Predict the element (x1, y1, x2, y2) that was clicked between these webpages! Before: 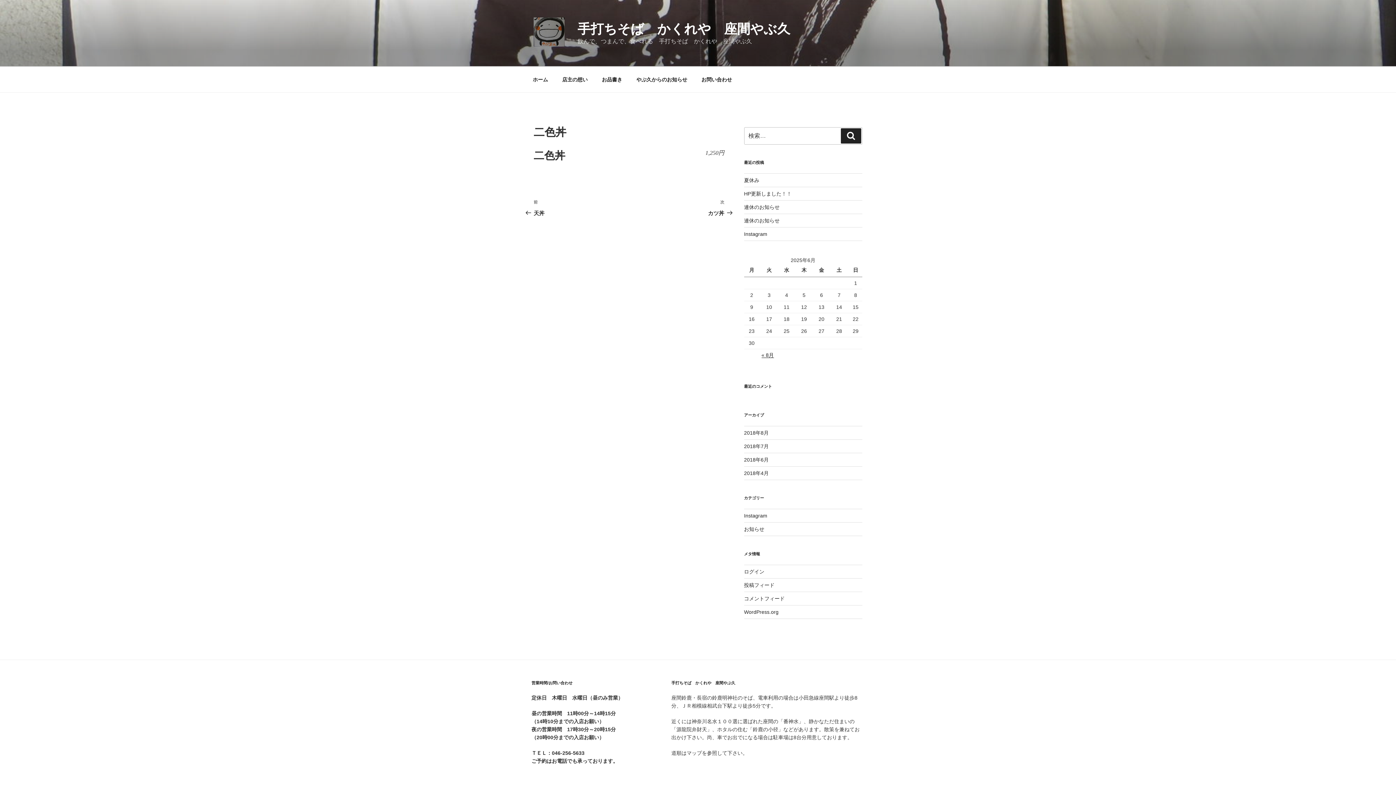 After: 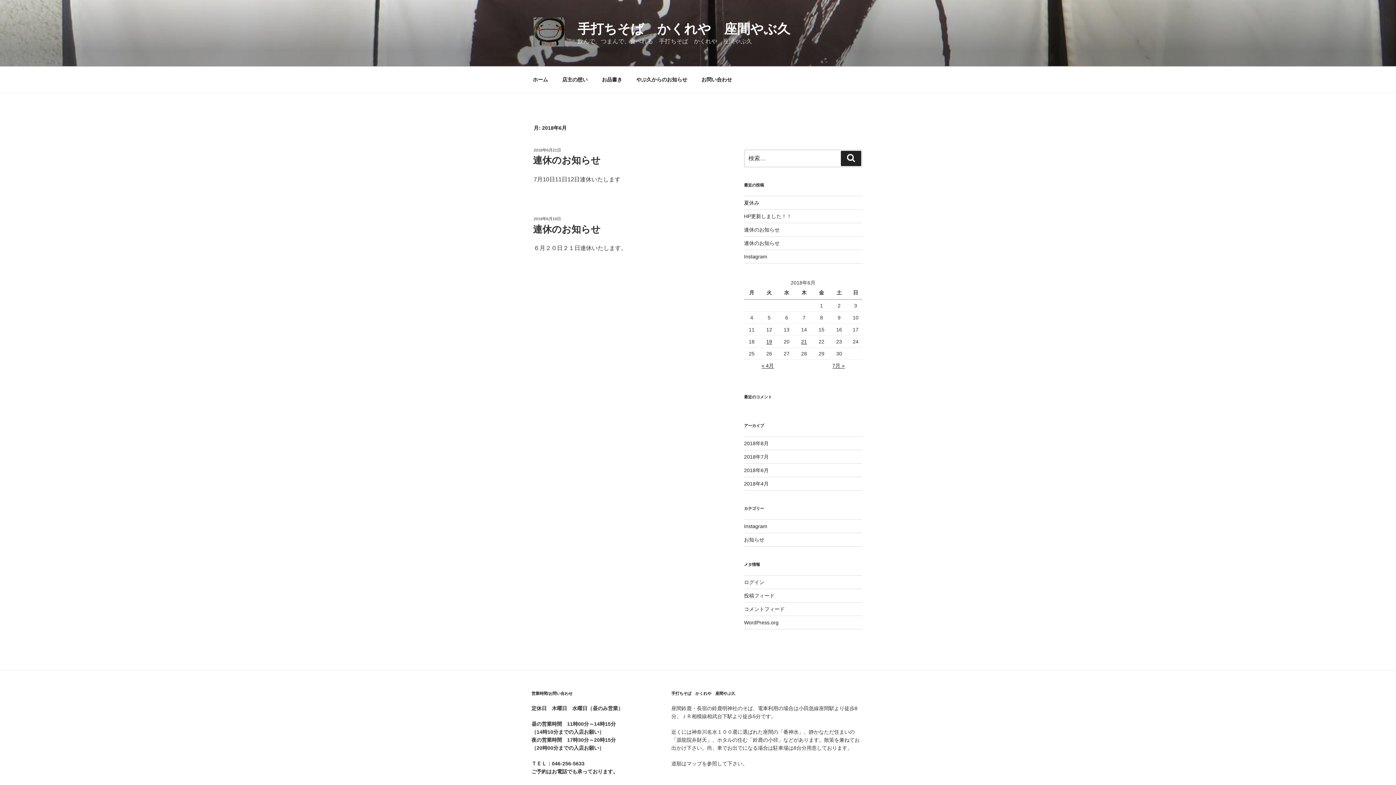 Action: bbox: (744, 457, 768, 463) label: 2018年6月